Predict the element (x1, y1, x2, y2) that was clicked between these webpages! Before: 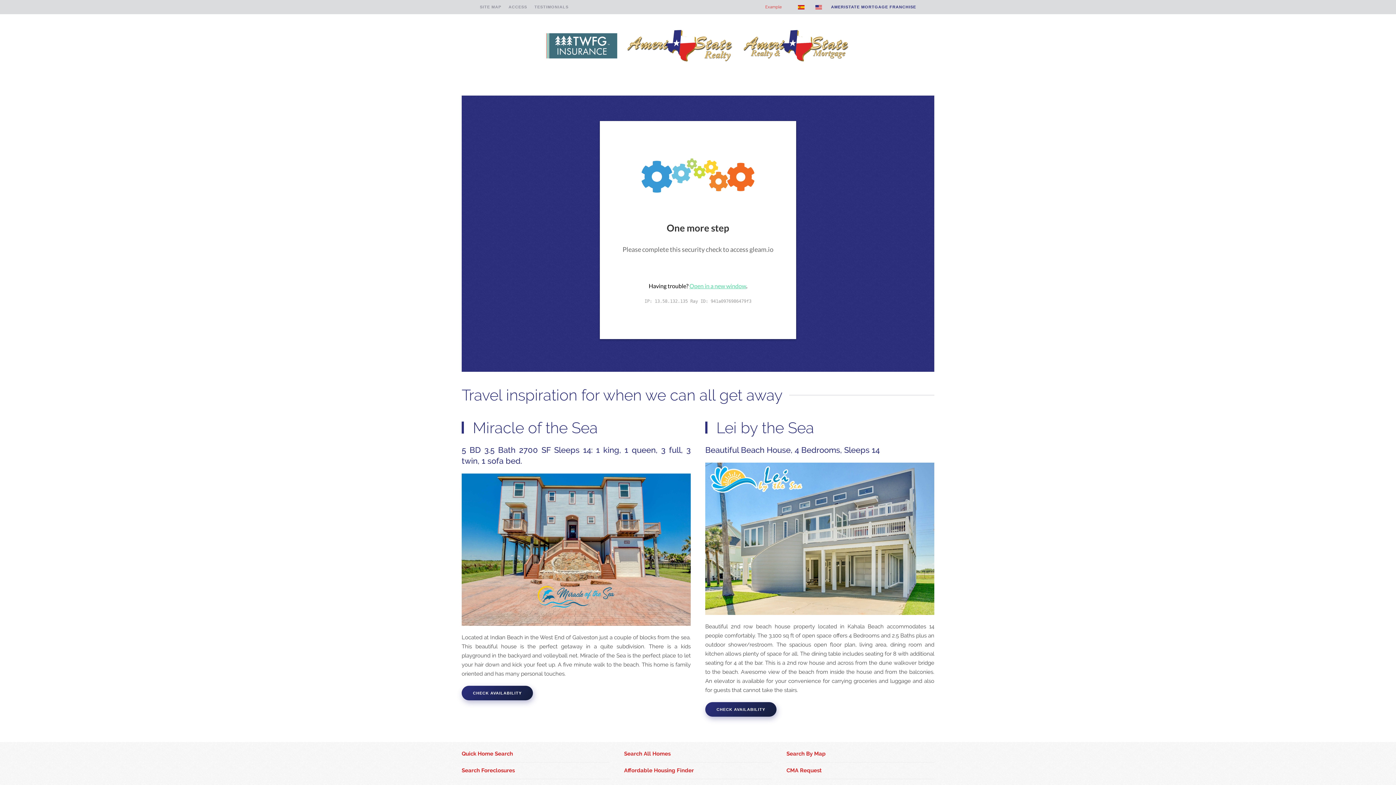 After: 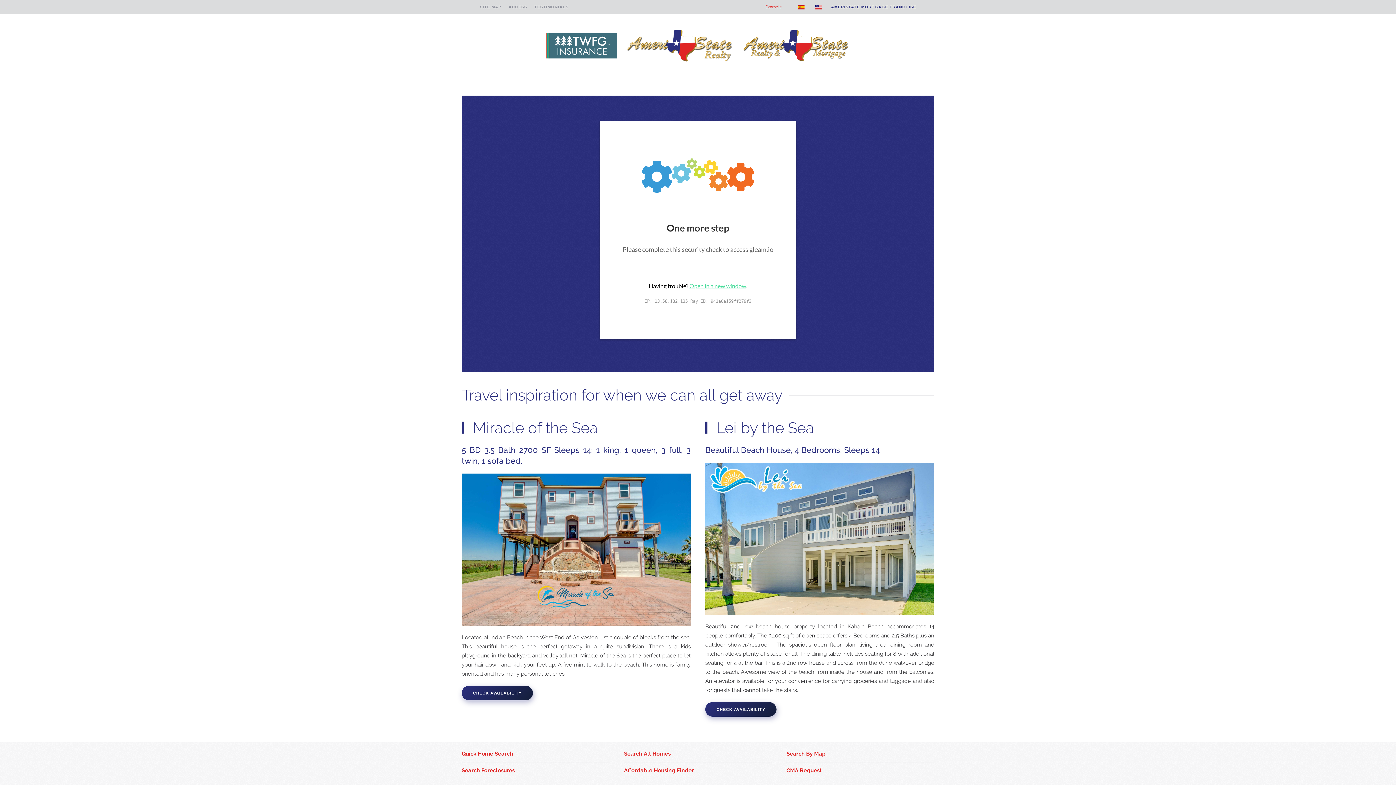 Action: bbox: (815, 4, 822, 9)